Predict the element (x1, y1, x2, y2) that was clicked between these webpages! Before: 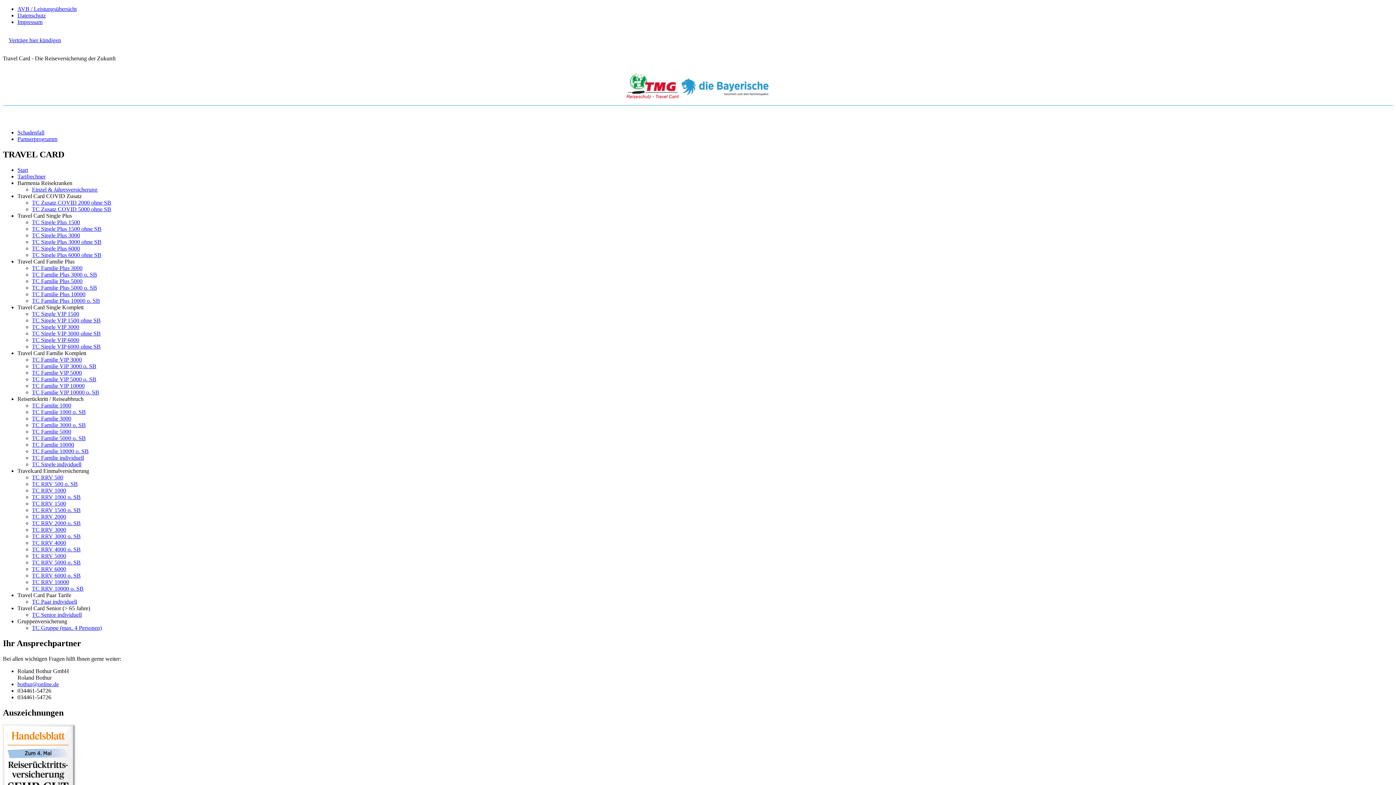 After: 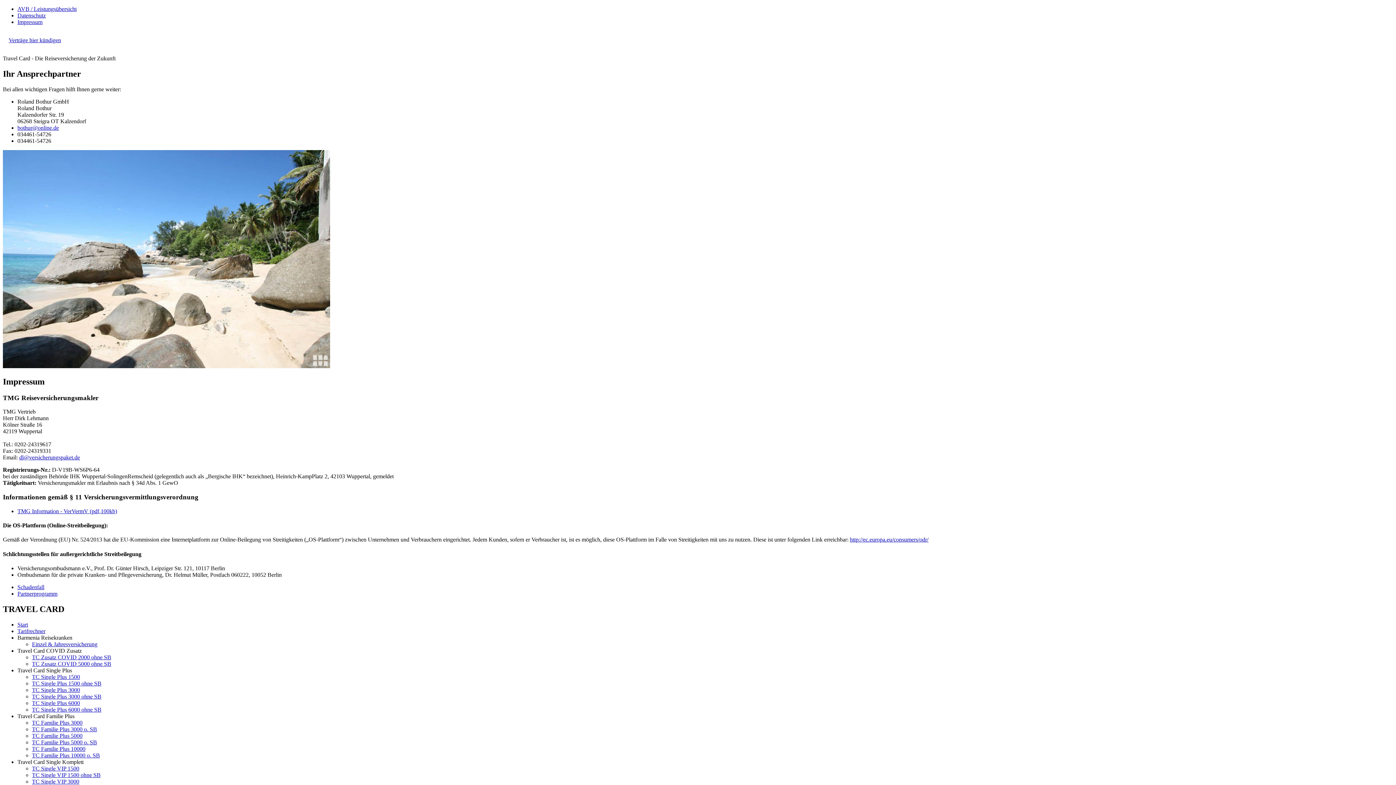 Action: label: Impressum bbox: (17, 18, 42, 25)